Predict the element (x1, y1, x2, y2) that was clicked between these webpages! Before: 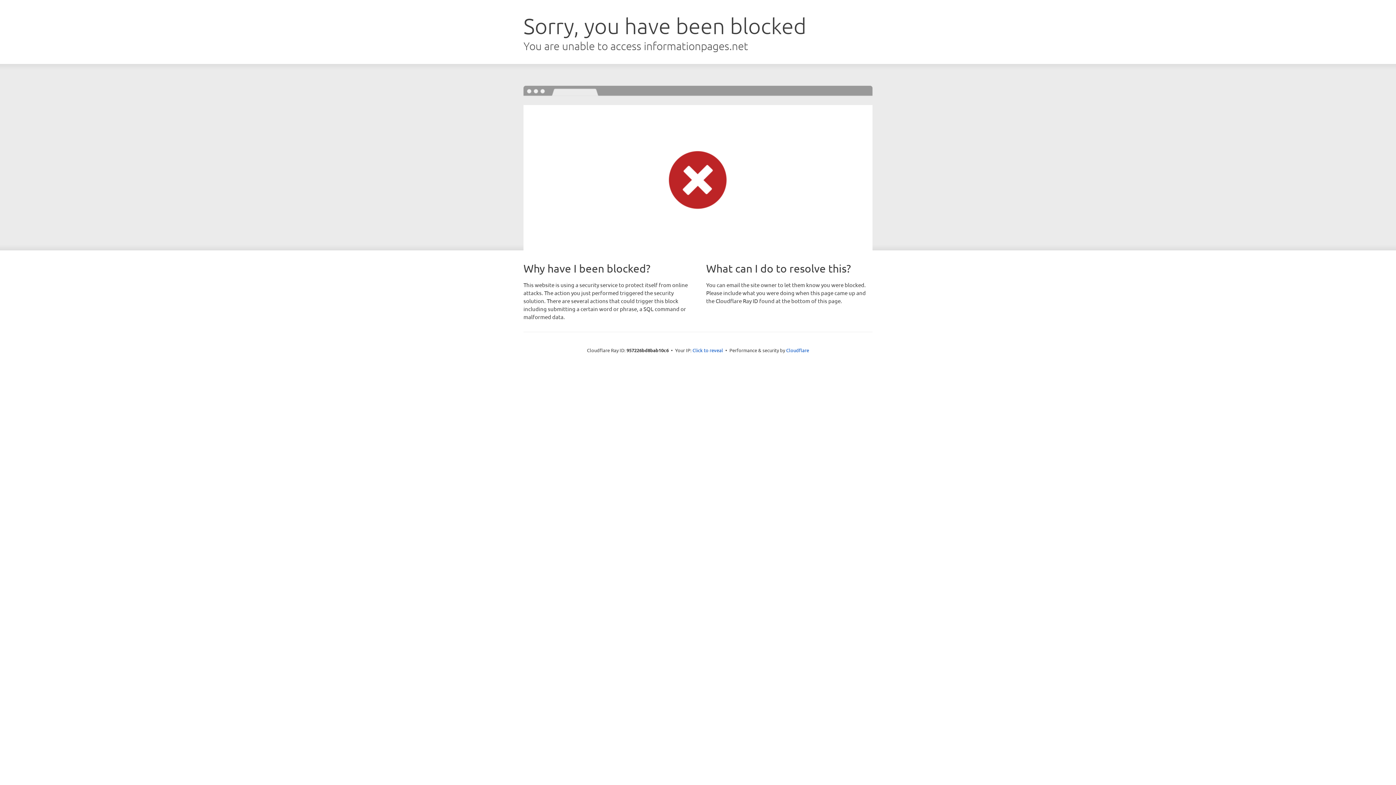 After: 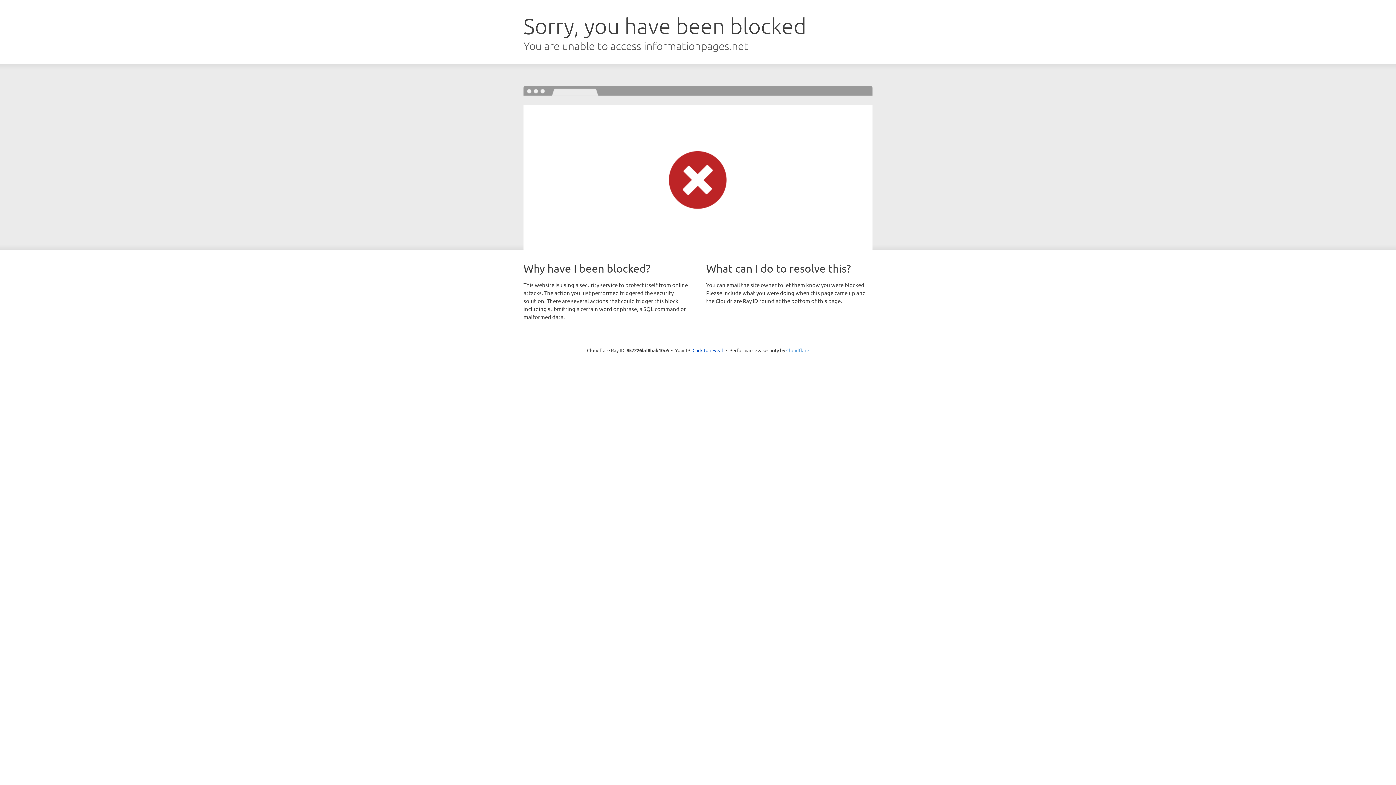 Action: label: Cloudflare bbox: (786, 347, 809, 353)